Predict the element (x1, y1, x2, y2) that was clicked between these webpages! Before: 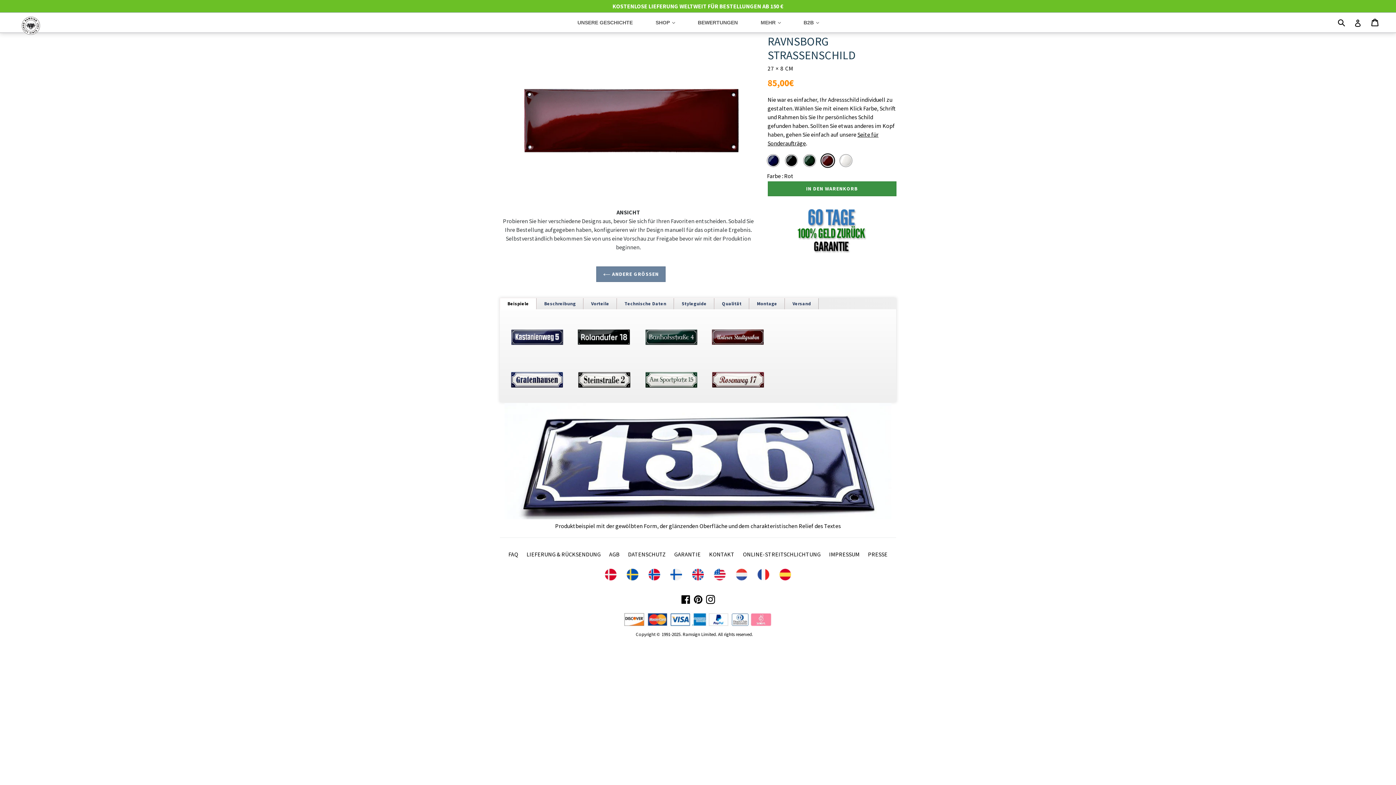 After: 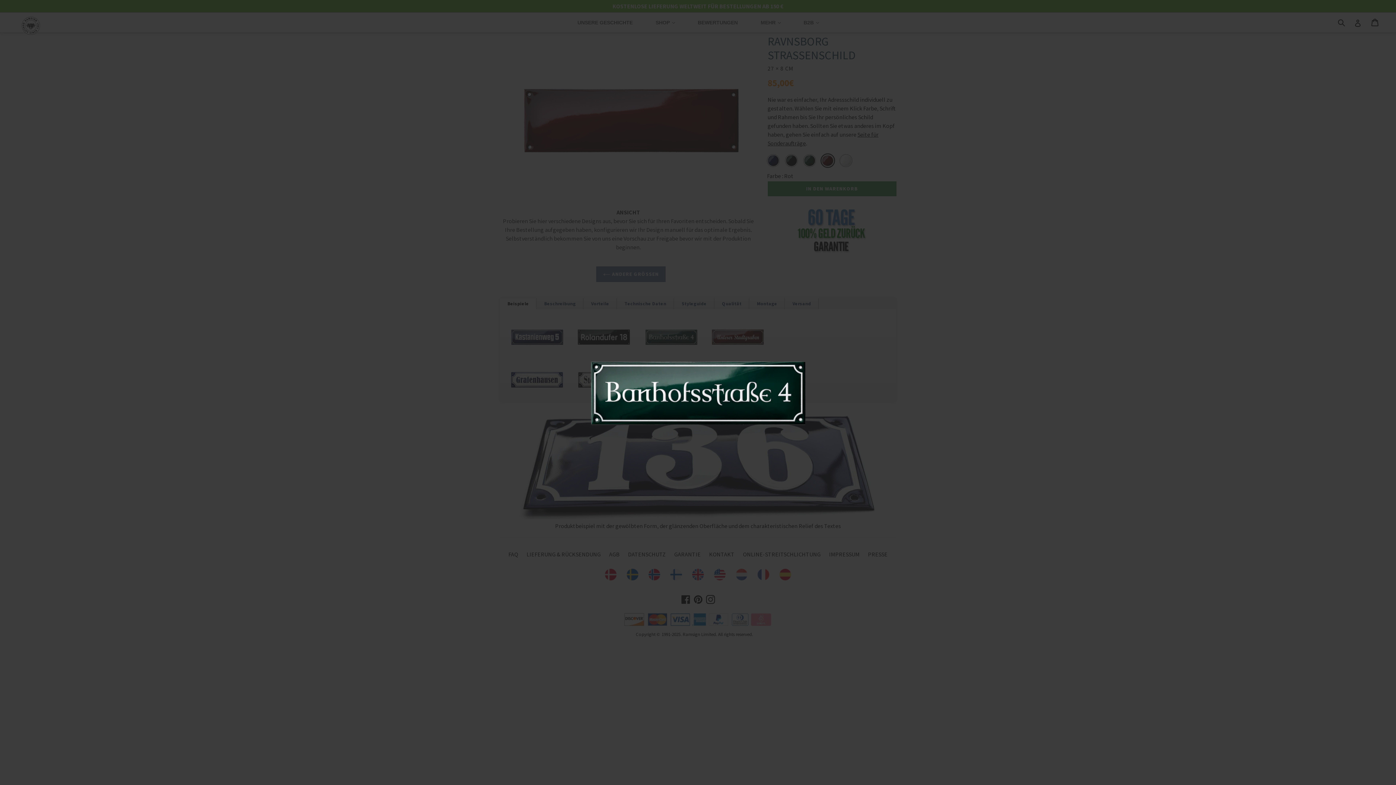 Action: bbox: (640, 316, 702, 357)